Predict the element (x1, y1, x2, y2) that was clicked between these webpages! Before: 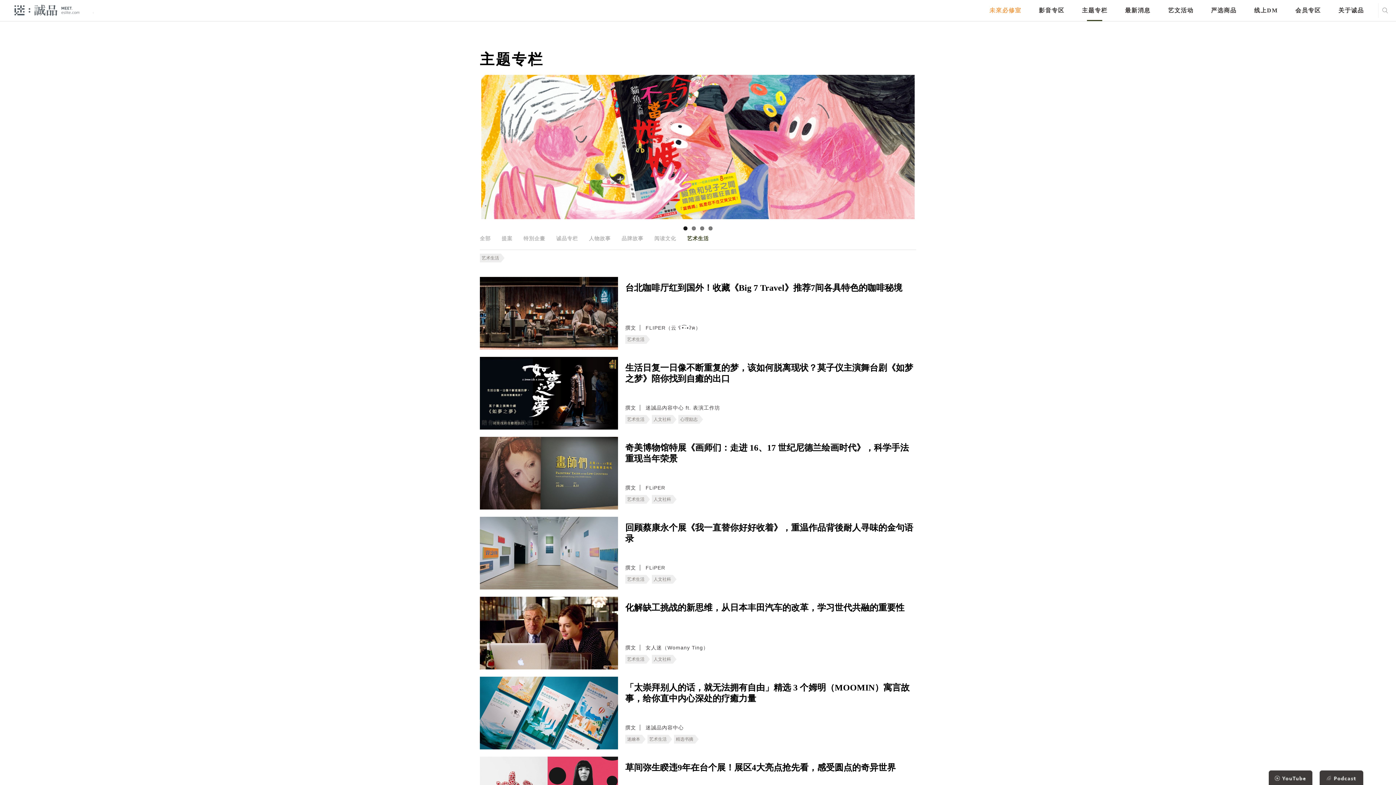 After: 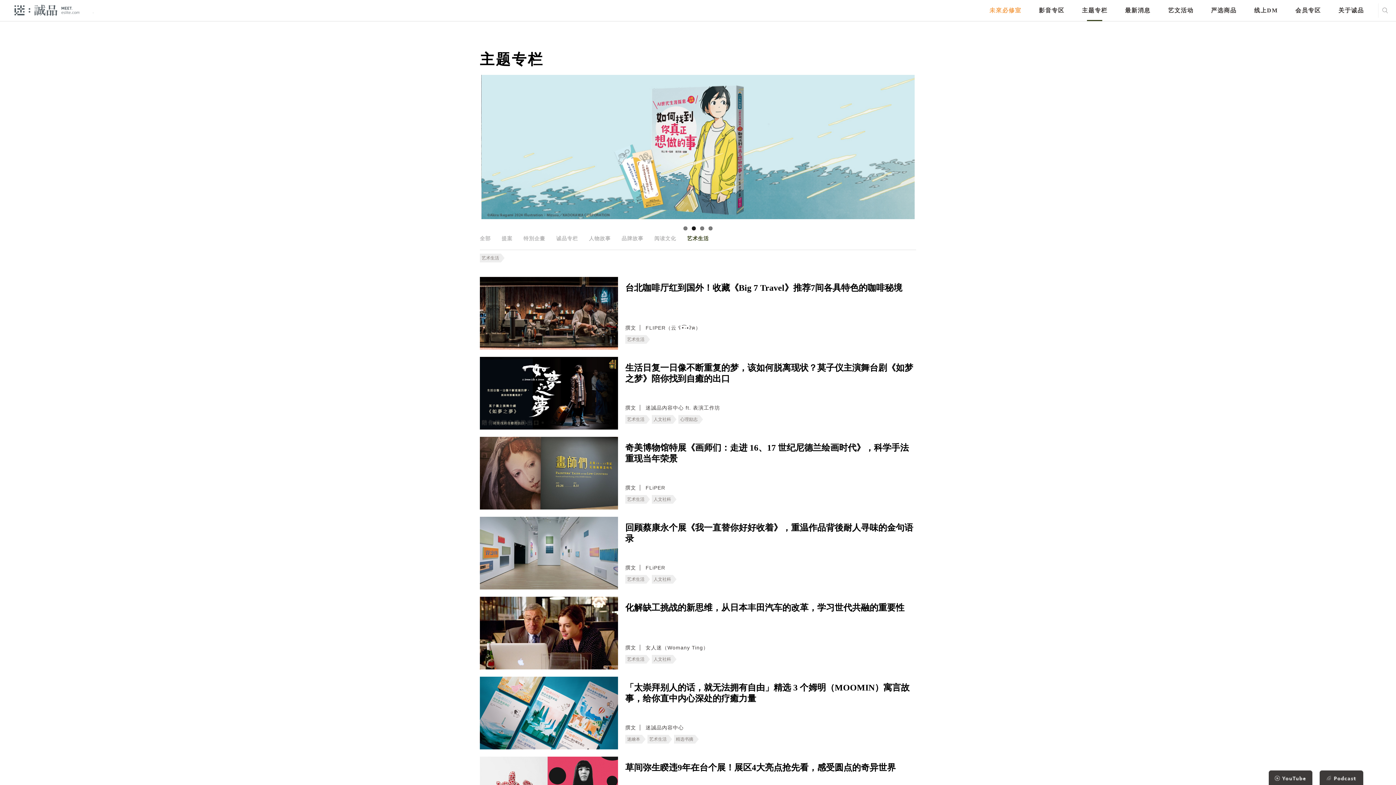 Action: bbox: (480, 517, 618, 589)